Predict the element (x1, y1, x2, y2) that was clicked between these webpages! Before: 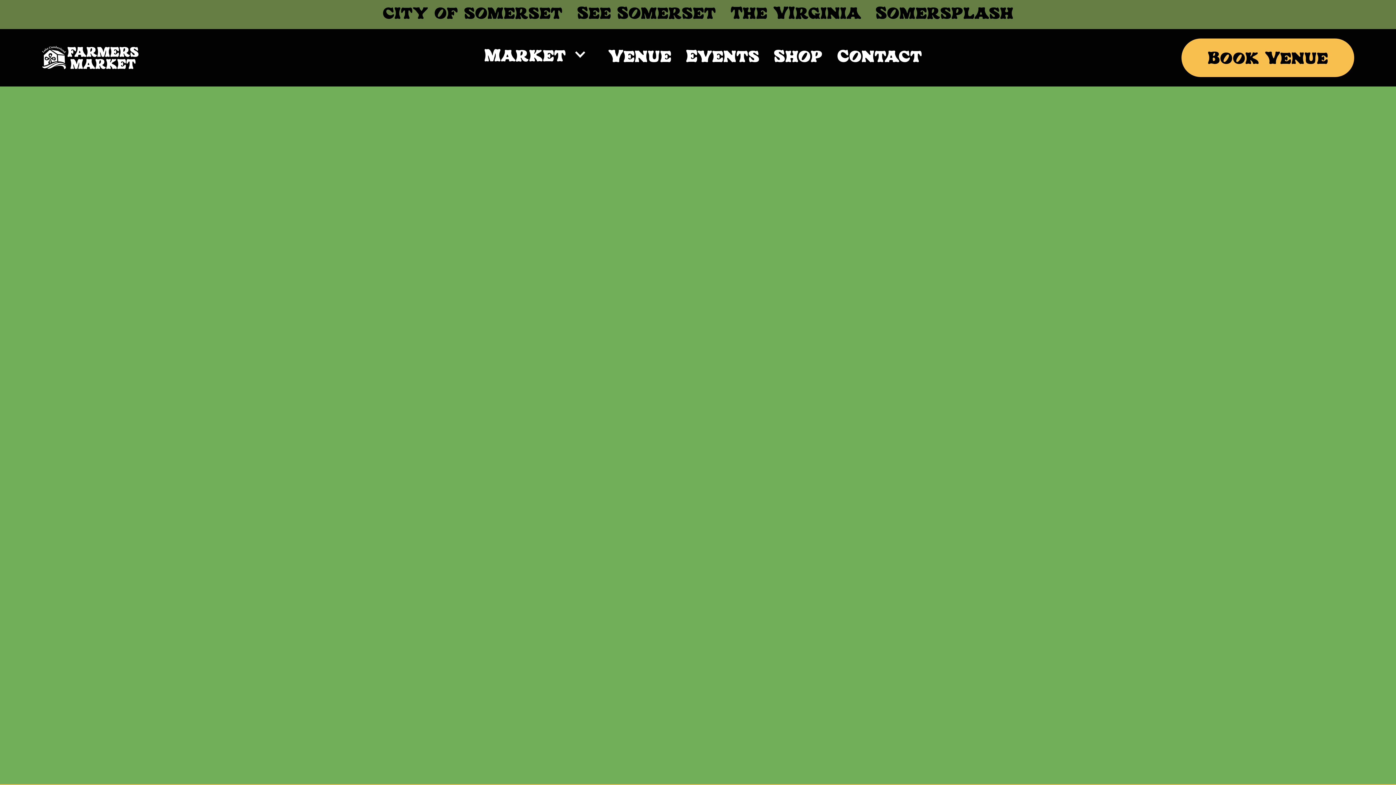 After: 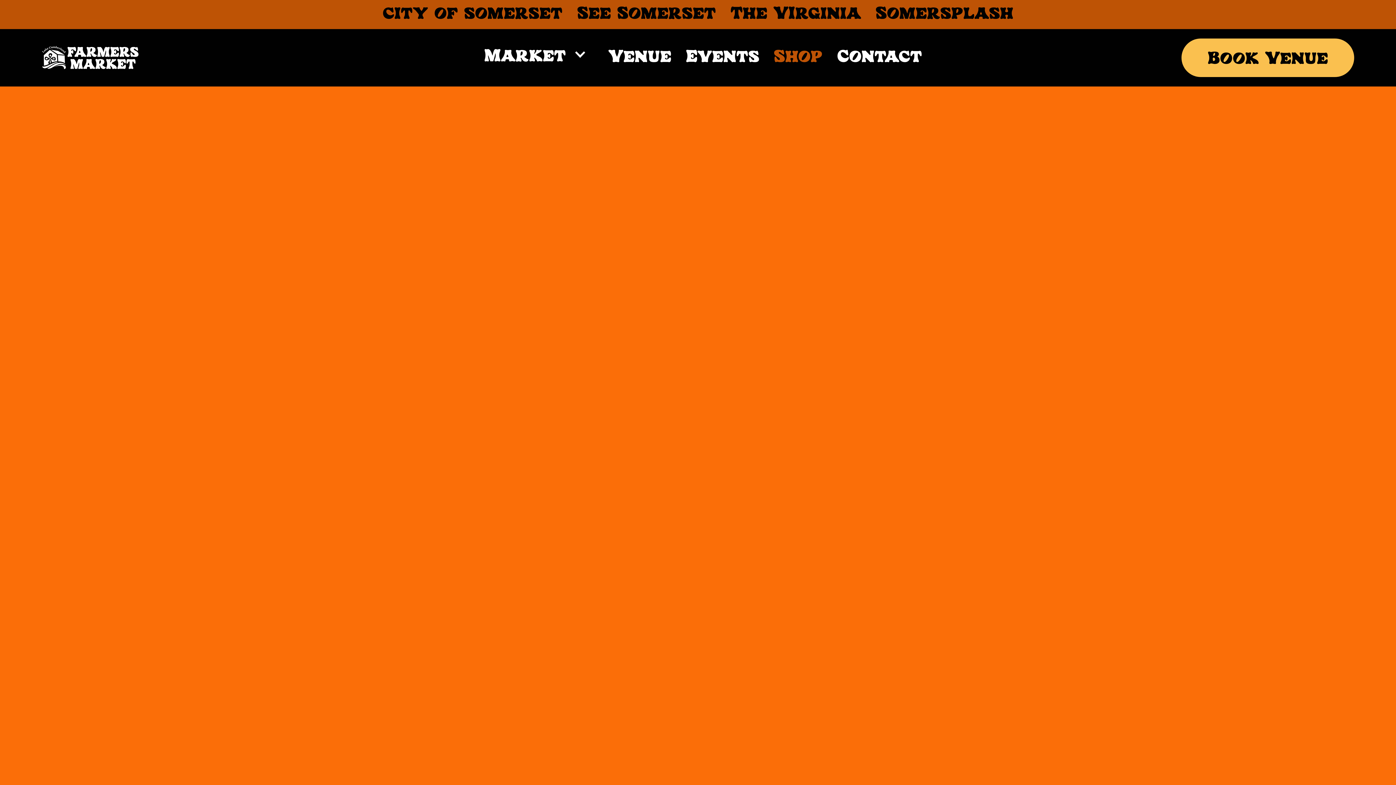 Action: bbox: (766, 46, 830, 68) label: Shop